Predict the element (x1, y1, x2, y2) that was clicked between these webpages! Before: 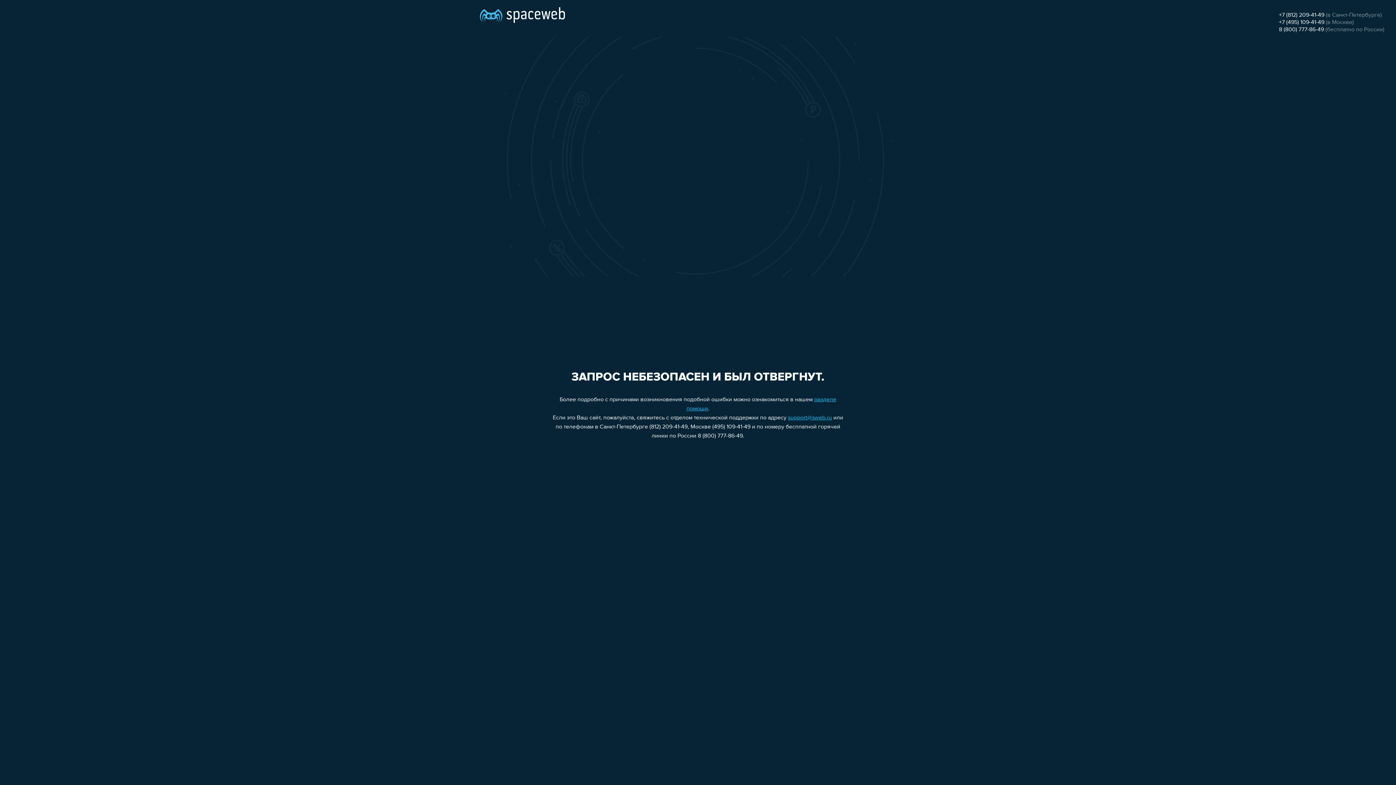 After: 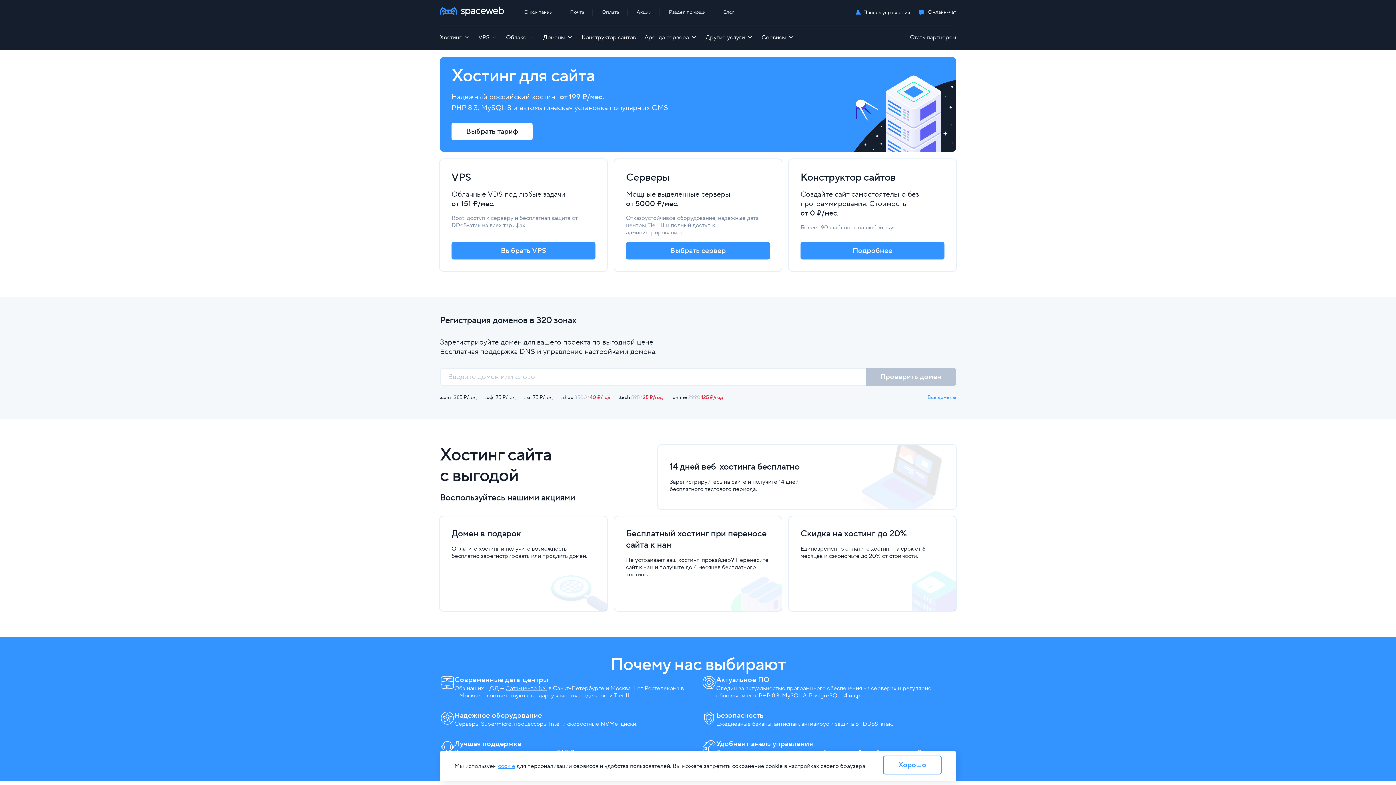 Action: bbox: (480, 0, 565, 25)